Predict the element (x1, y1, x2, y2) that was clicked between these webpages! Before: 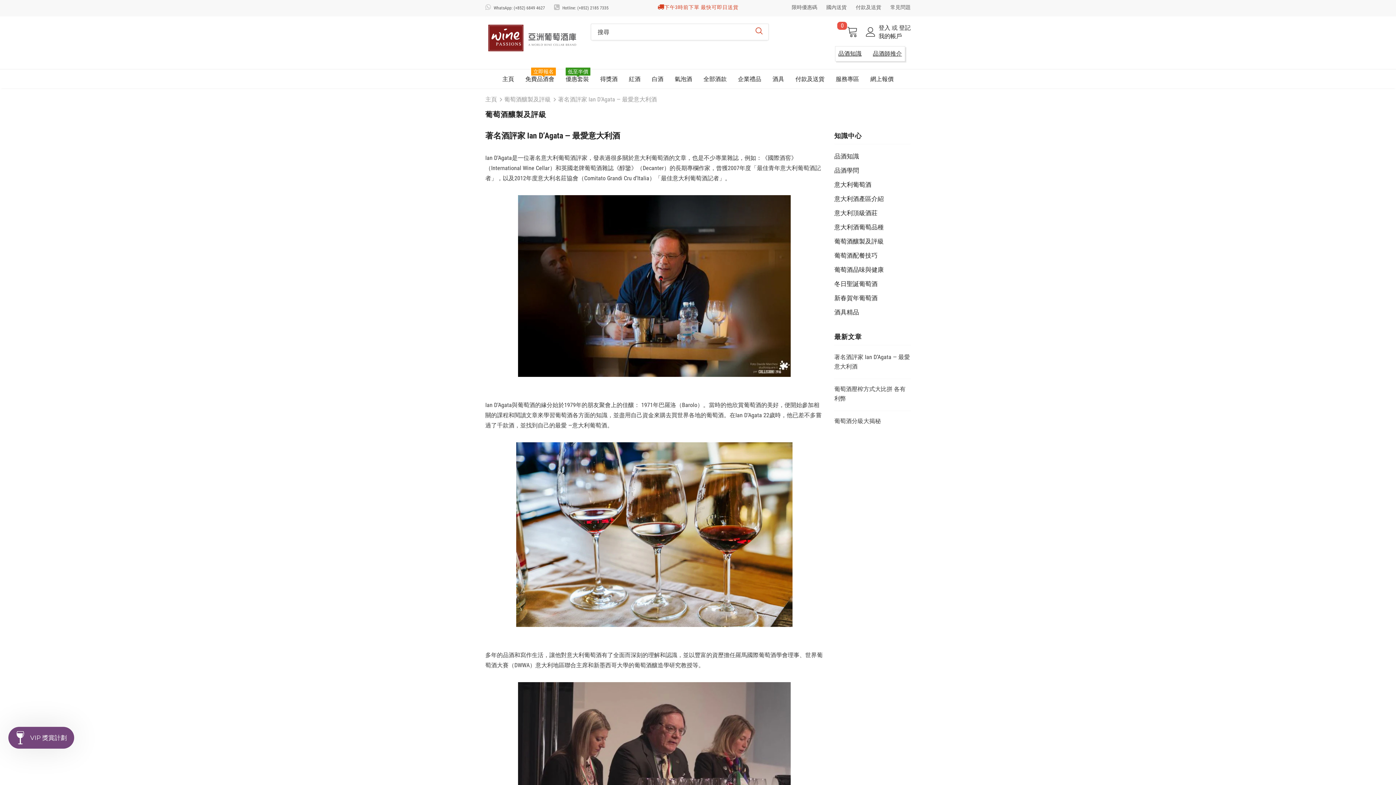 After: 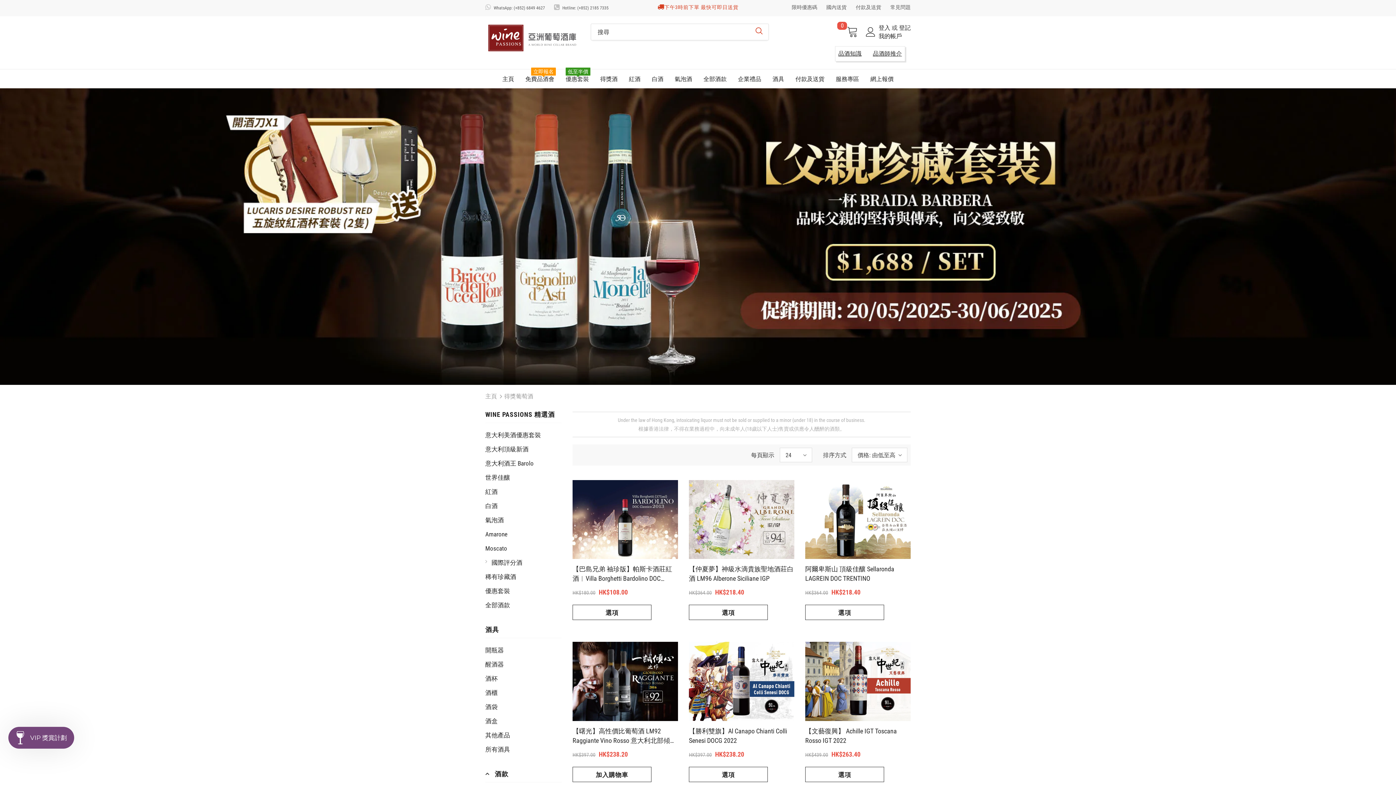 Action: bbox: (600, 69, 617, 88) label: 得獎酒